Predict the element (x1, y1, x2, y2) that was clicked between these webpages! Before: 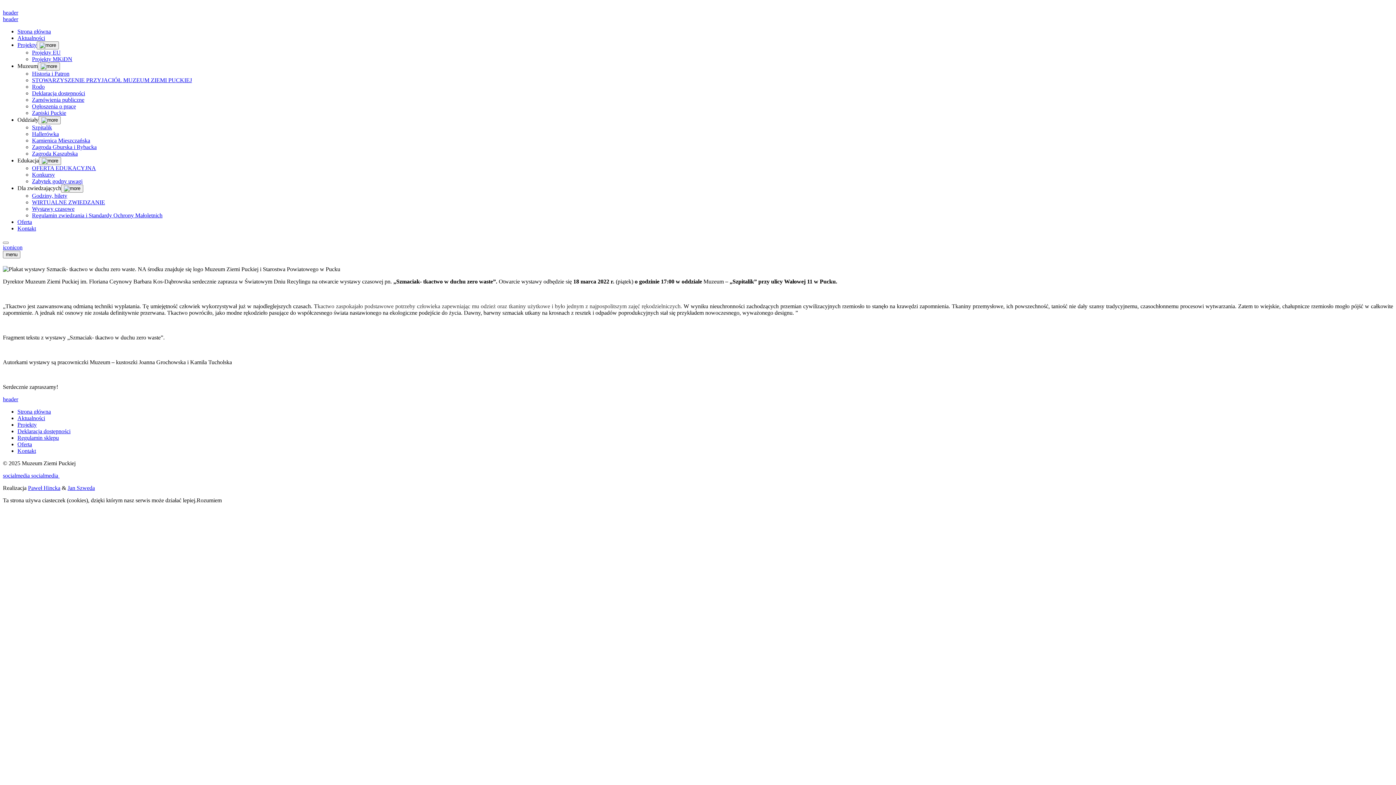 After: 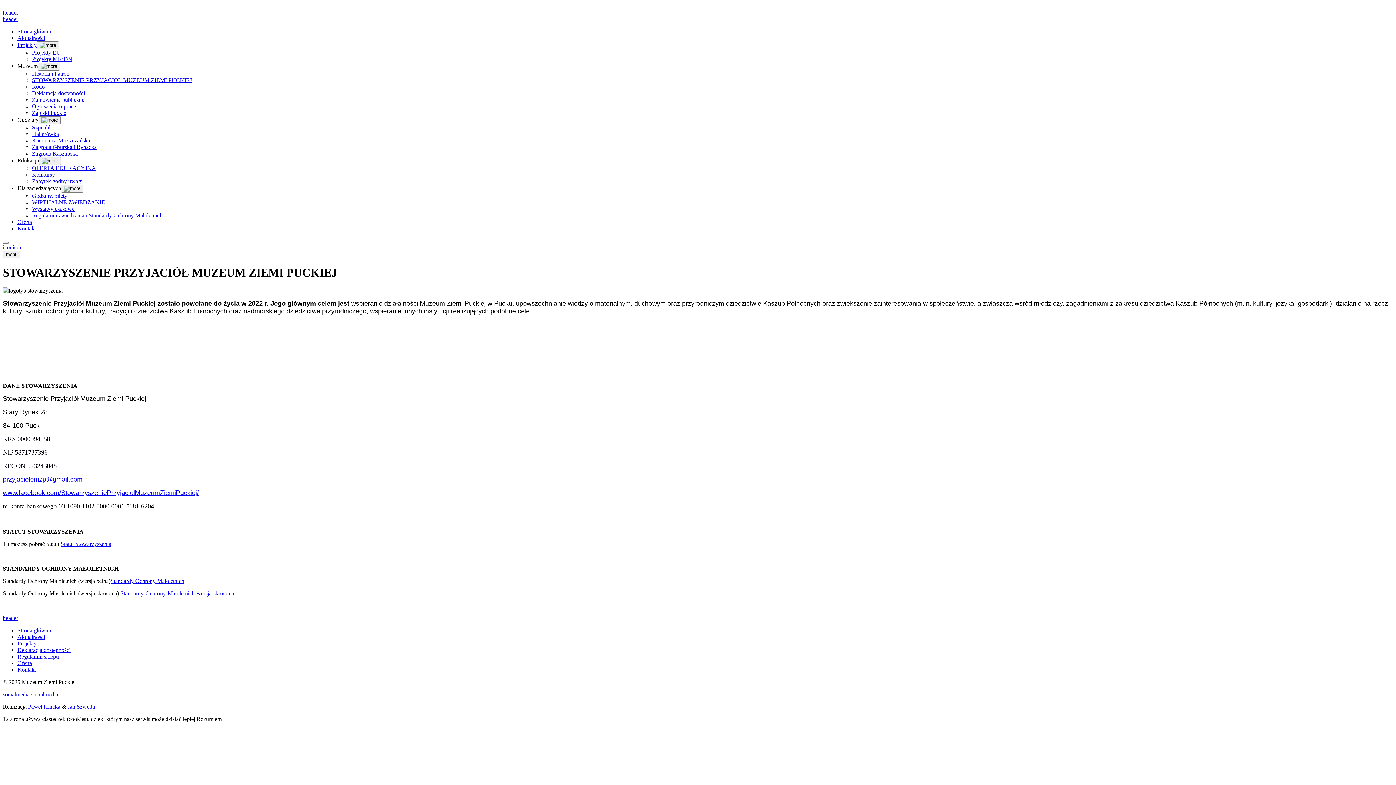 Action: label: STOWARZYSZENIE PRZYJACIÓŁ MUZEUM ZIEMI PUCKIEJ bbox: (32, 77, 192, 83)